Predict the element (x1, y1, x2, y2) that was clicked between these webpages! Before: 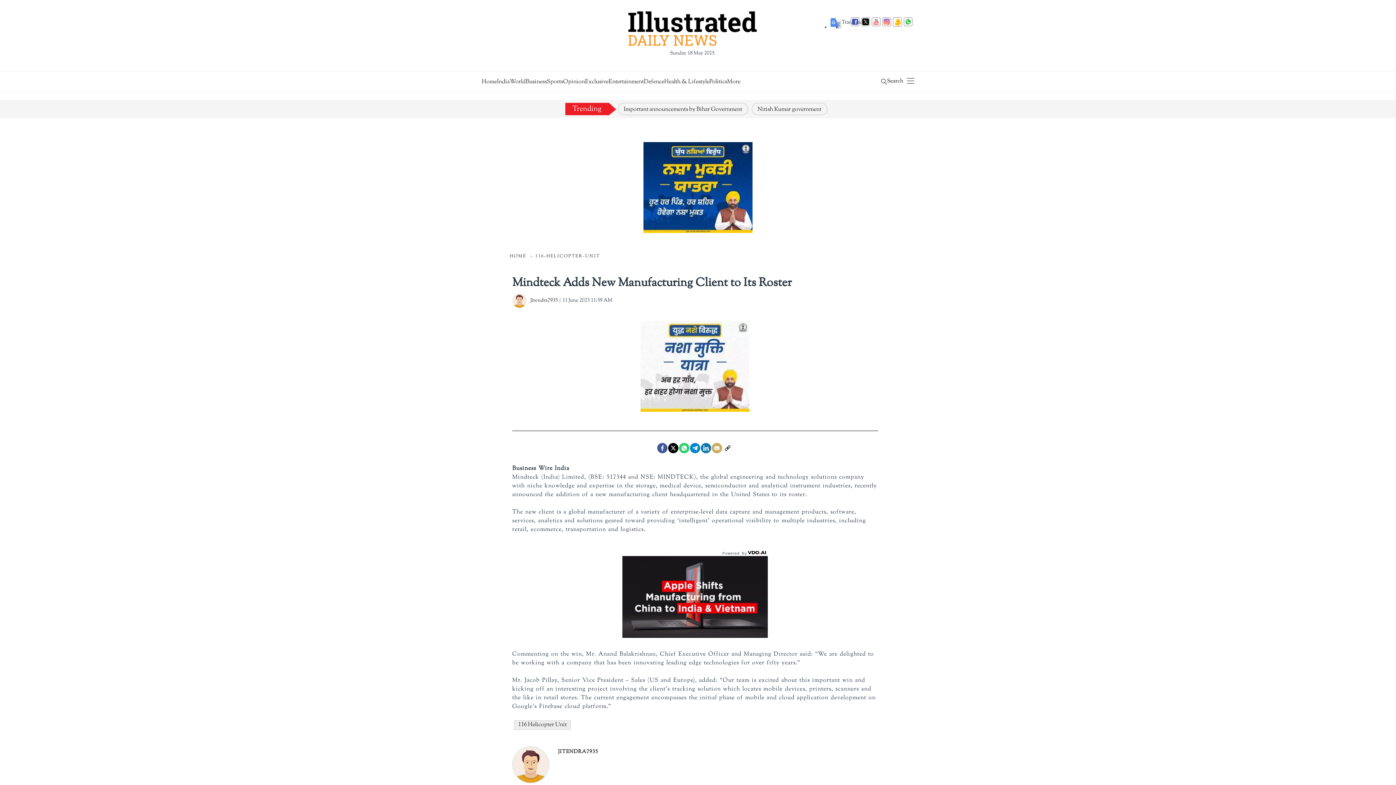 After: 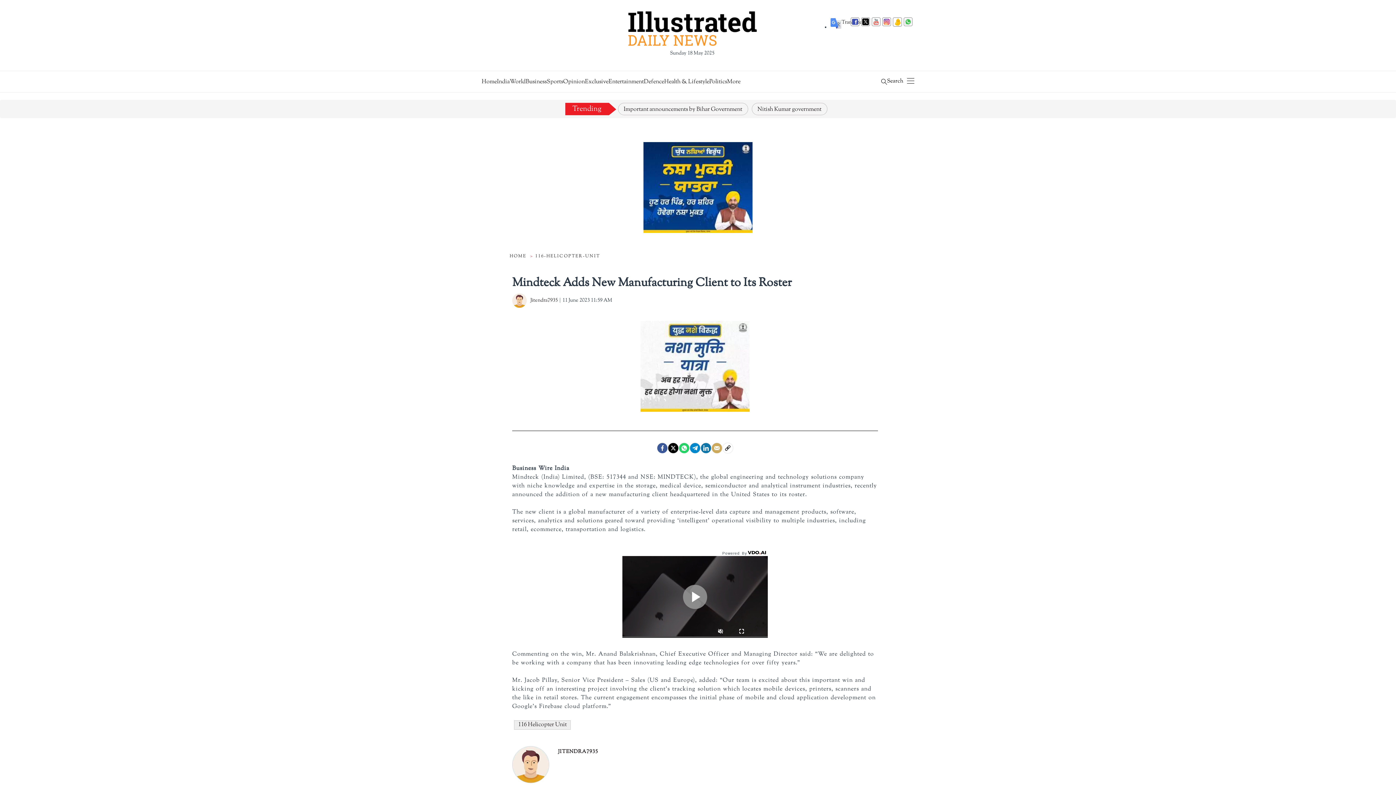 Action: label: LinkedIn bbox: (700, 442, 711, 453)